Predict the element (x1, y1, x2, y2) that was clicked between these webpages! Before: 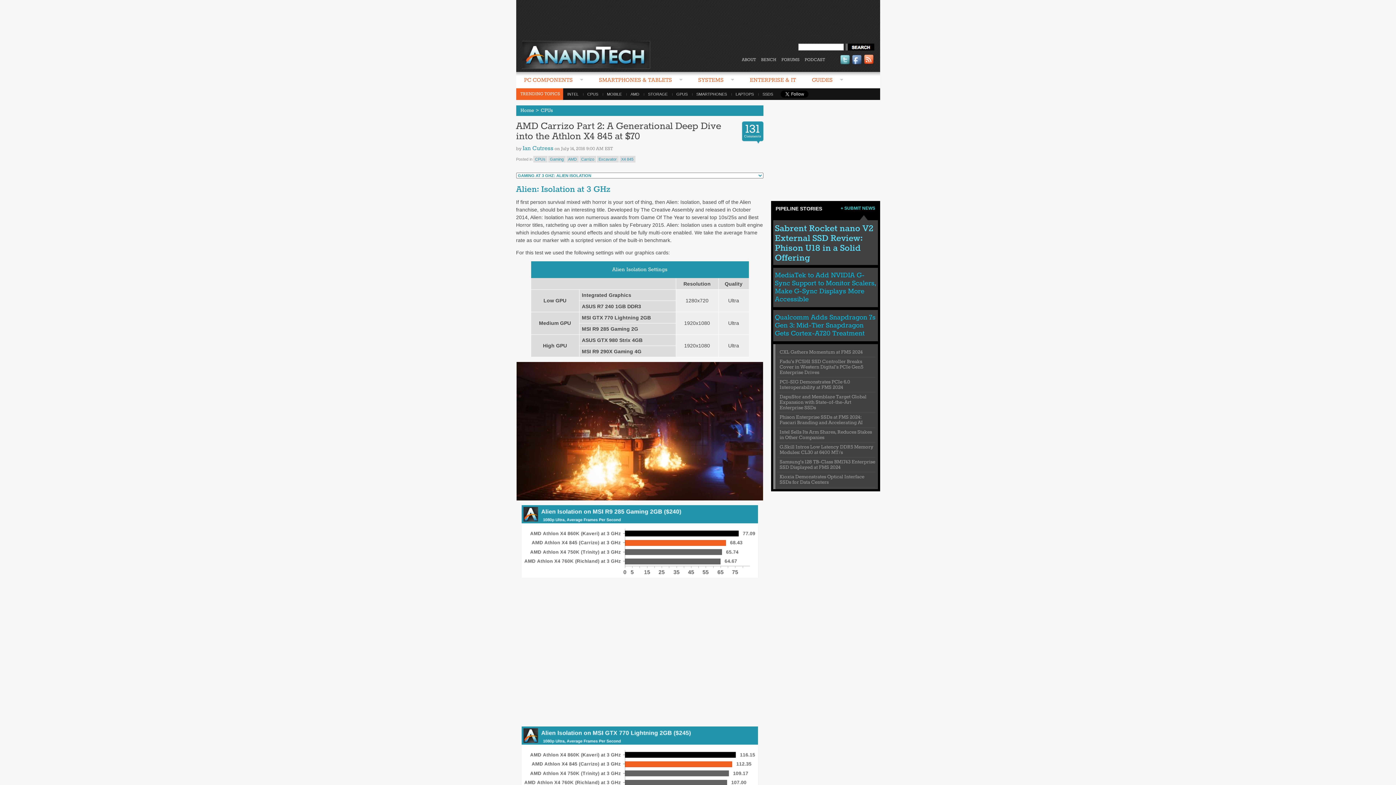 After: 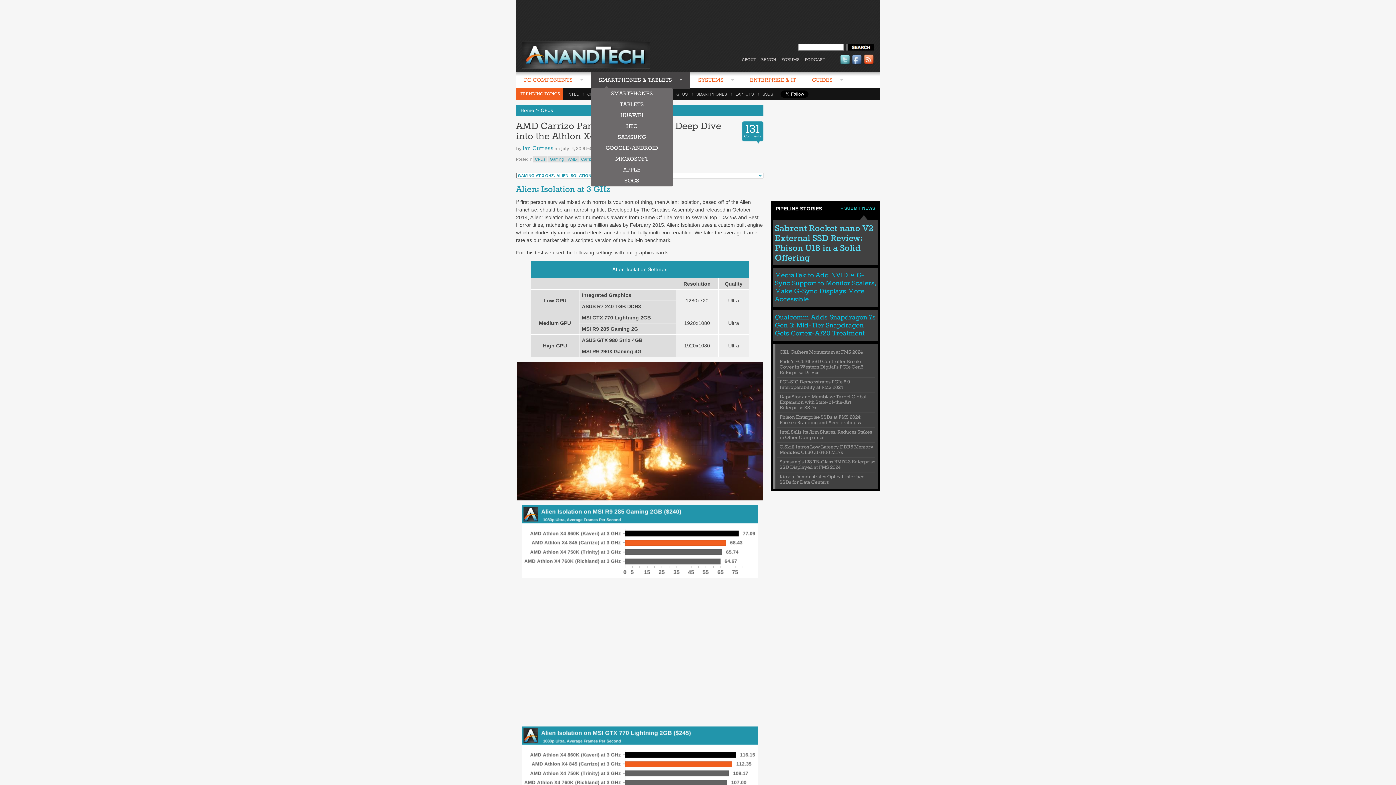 Action: bbox: (591, 72, 690, 89) label: SMARTPHONES & TABLETS 